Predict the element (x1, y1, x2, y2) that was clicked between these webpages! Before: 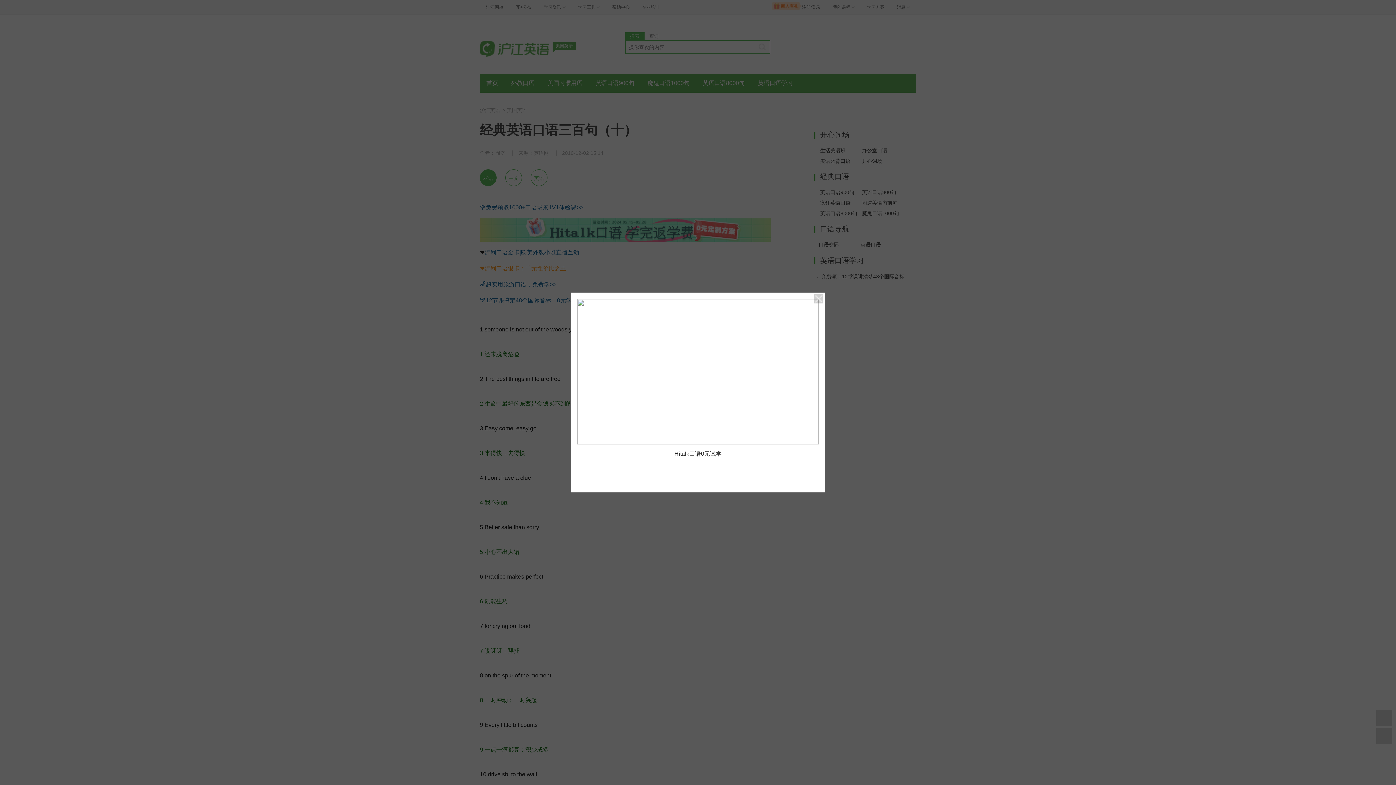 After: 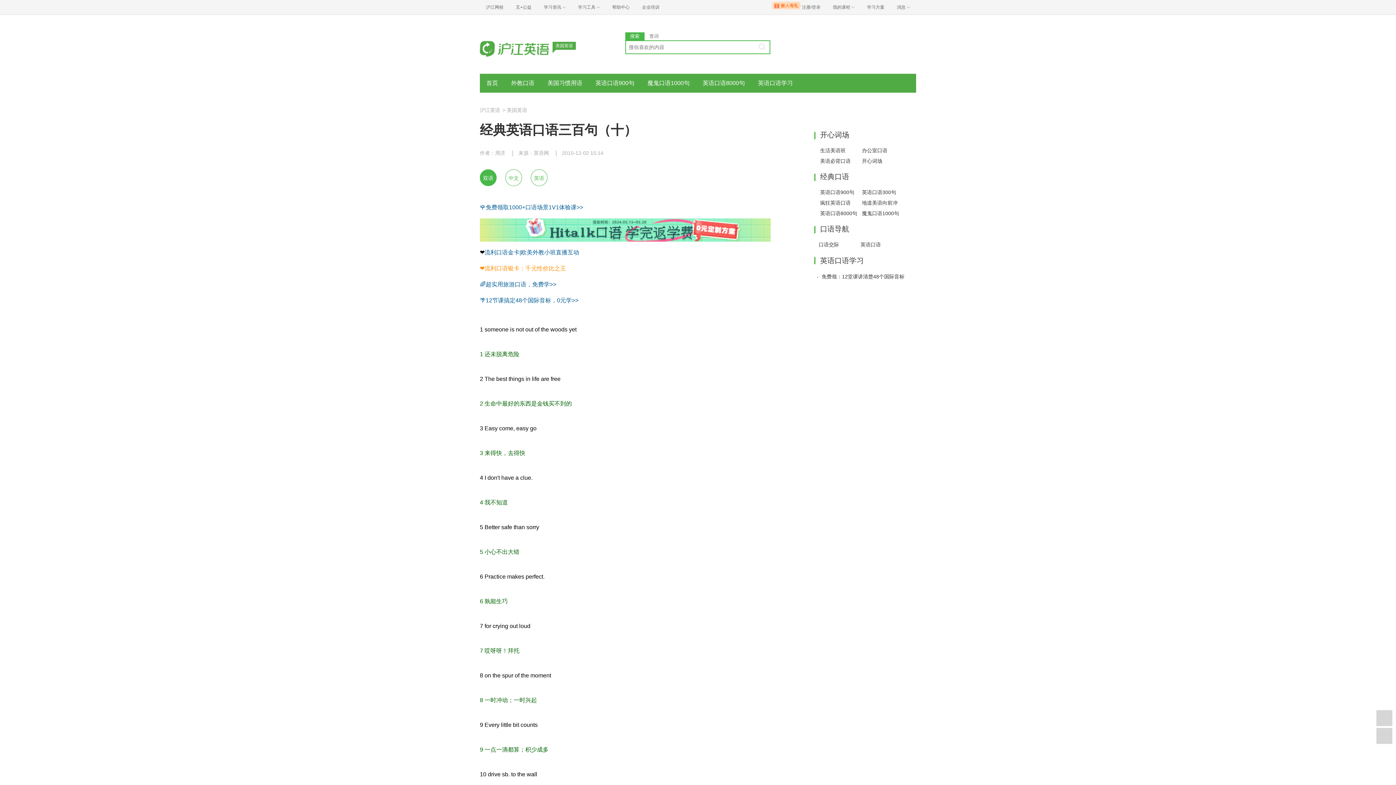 Action: bbox: (814, 294, 823, 303)